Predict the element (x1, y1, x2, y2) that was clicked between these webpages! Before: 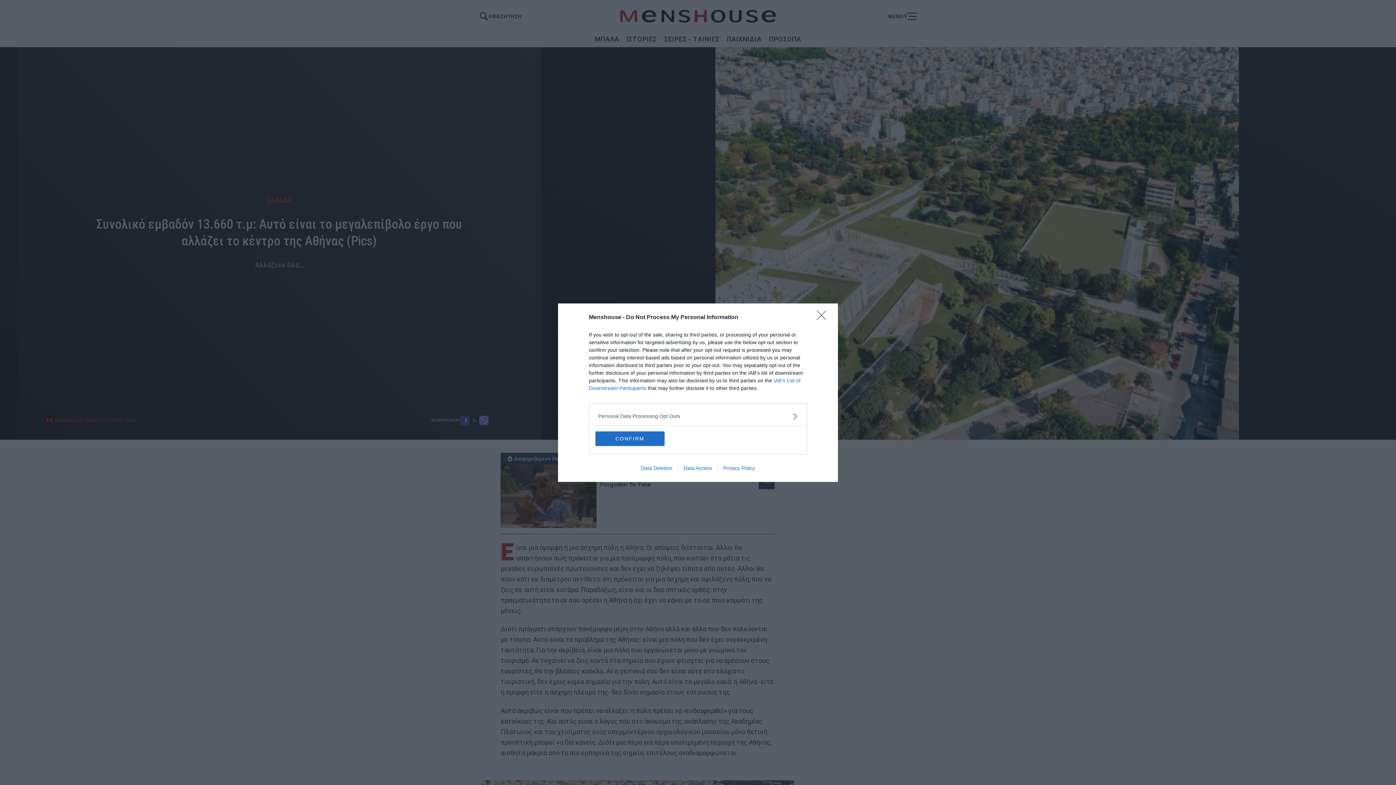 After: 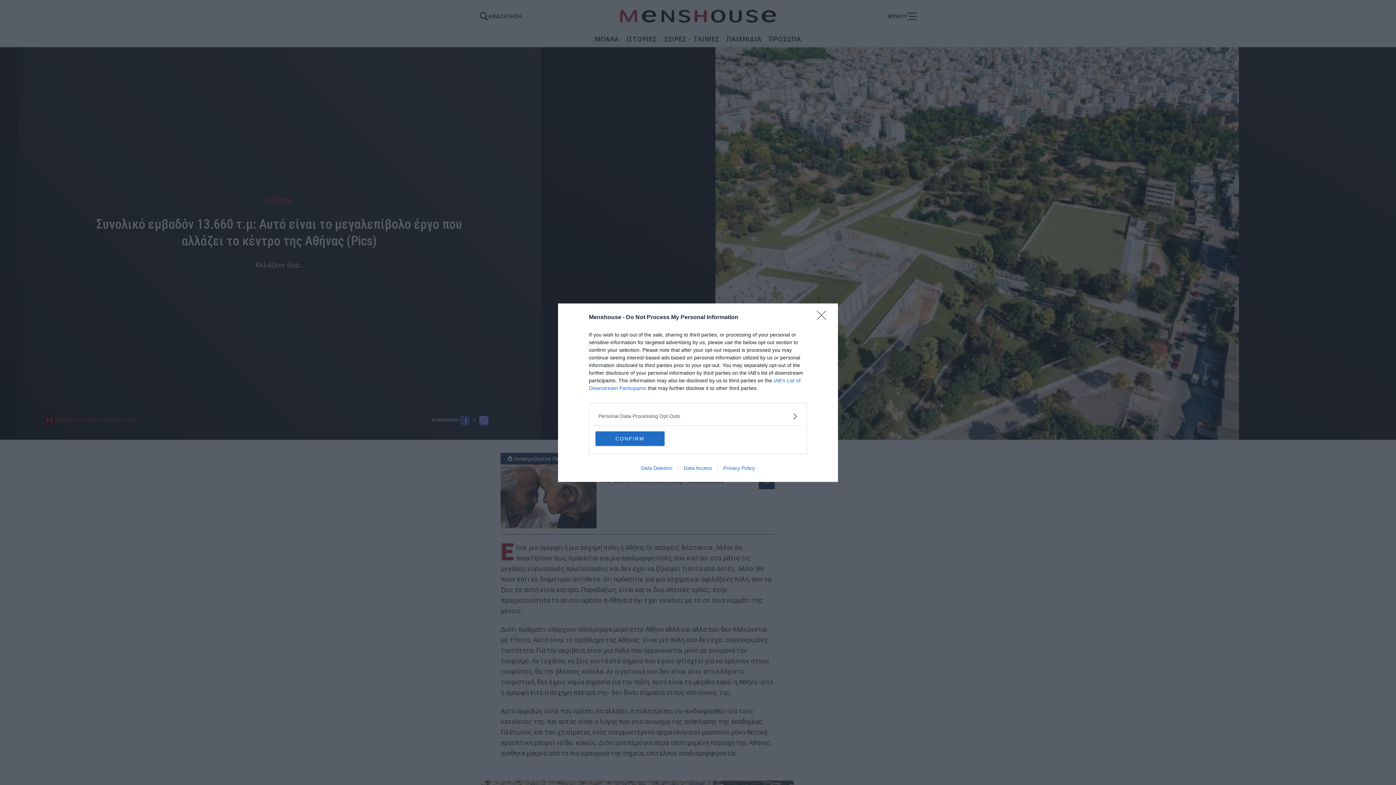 Action: label: Privacy Policy bbox: (717, 465, 760, 471)